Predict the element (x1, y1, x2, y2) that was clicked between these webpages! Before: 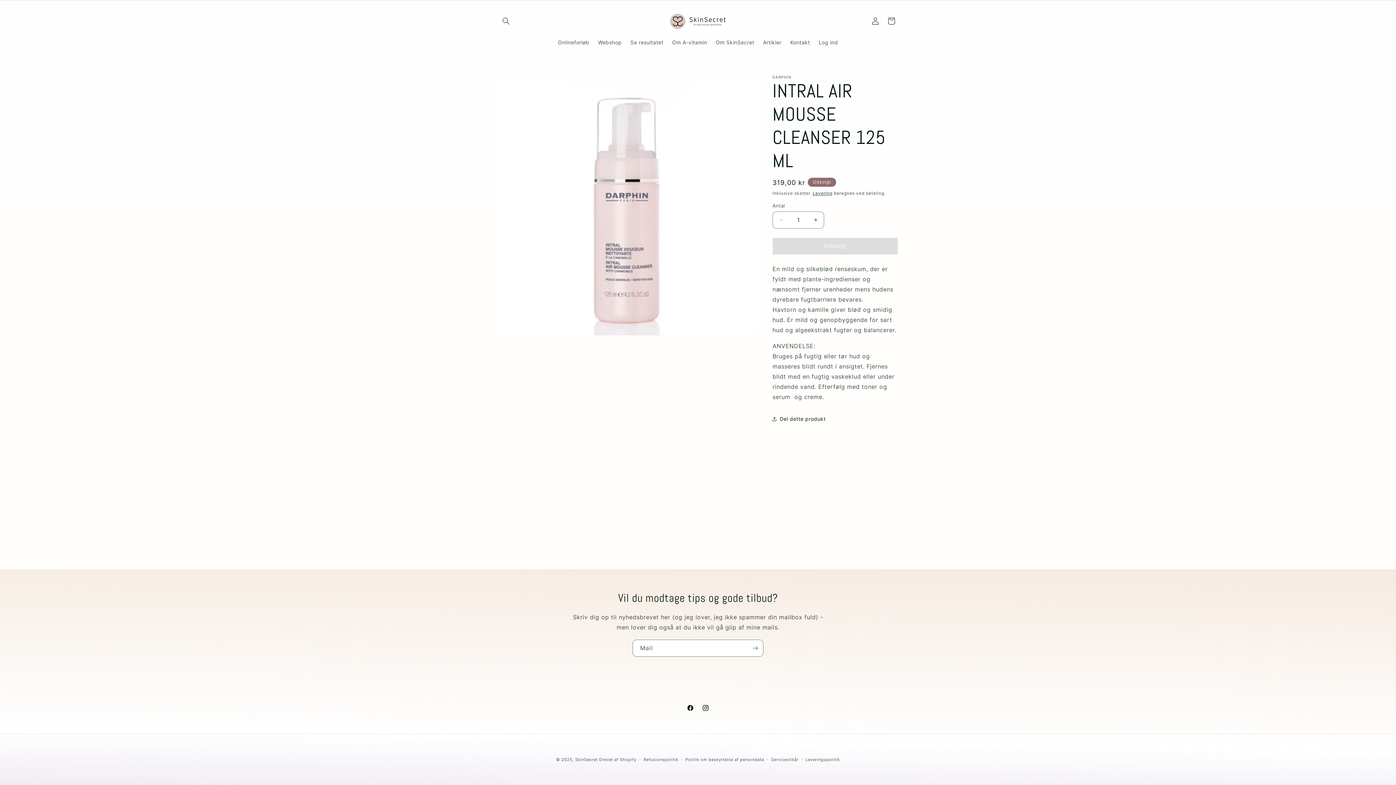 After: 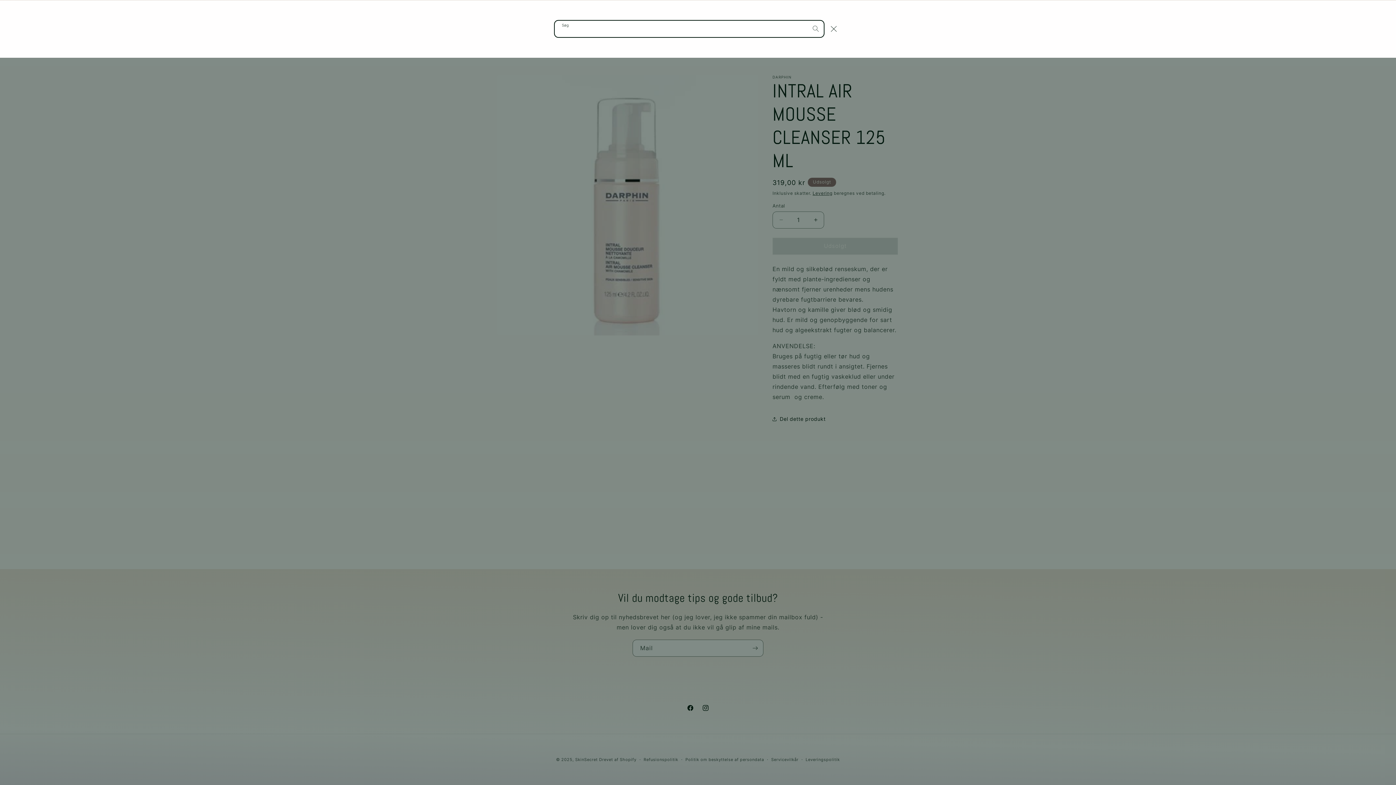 Action: bbox: (498, 13, 514, 29) label: Søg